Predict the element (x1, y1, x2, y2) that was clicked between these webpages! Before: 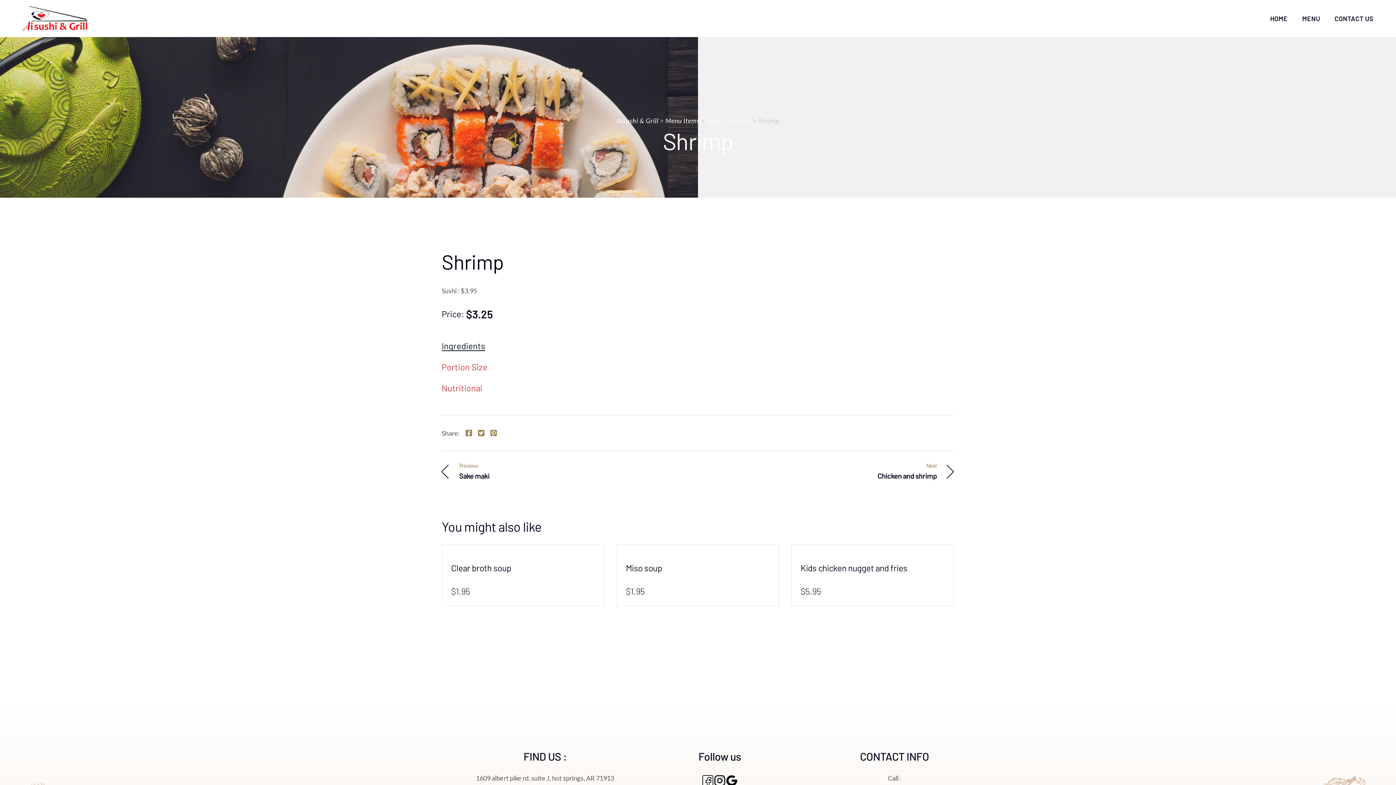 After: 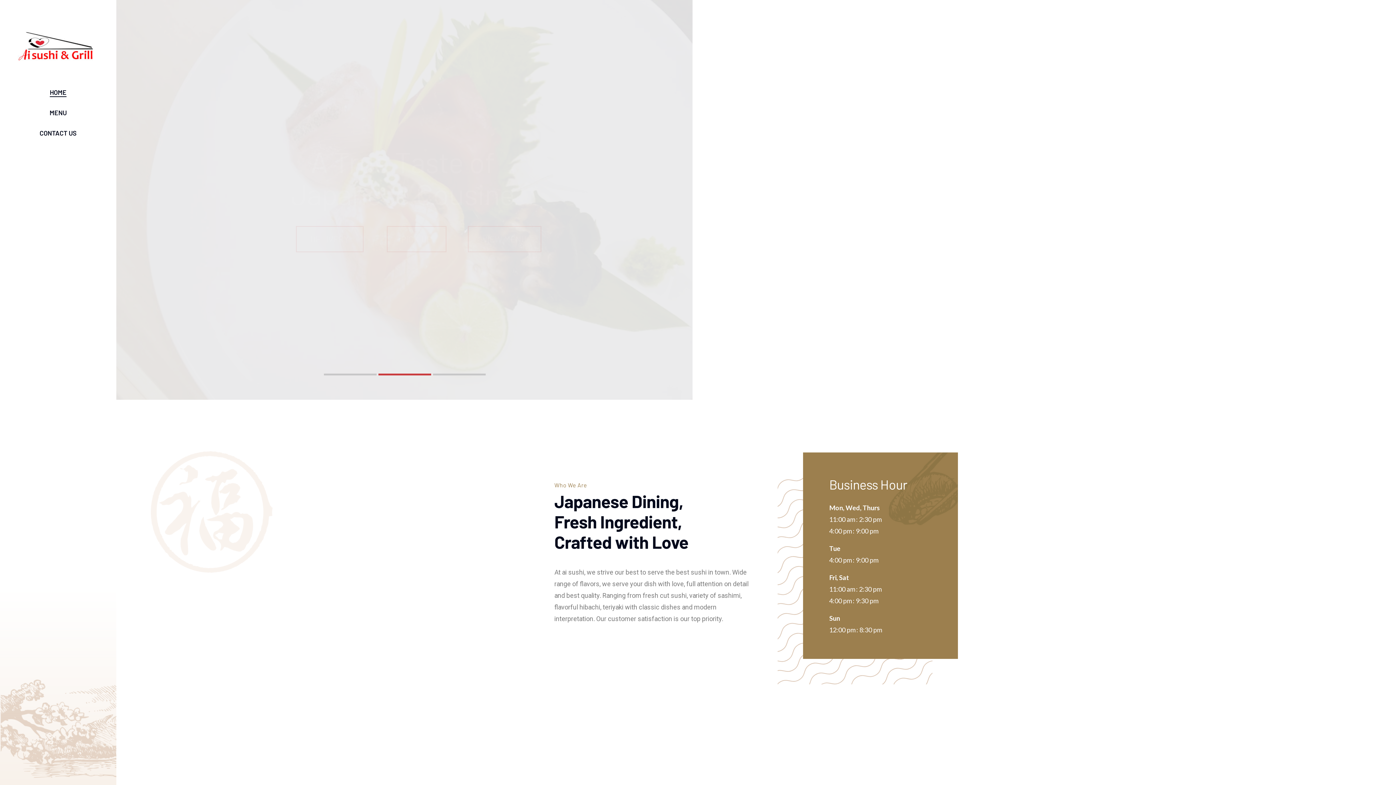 Action: bbox: (22, 5, 88, 31)